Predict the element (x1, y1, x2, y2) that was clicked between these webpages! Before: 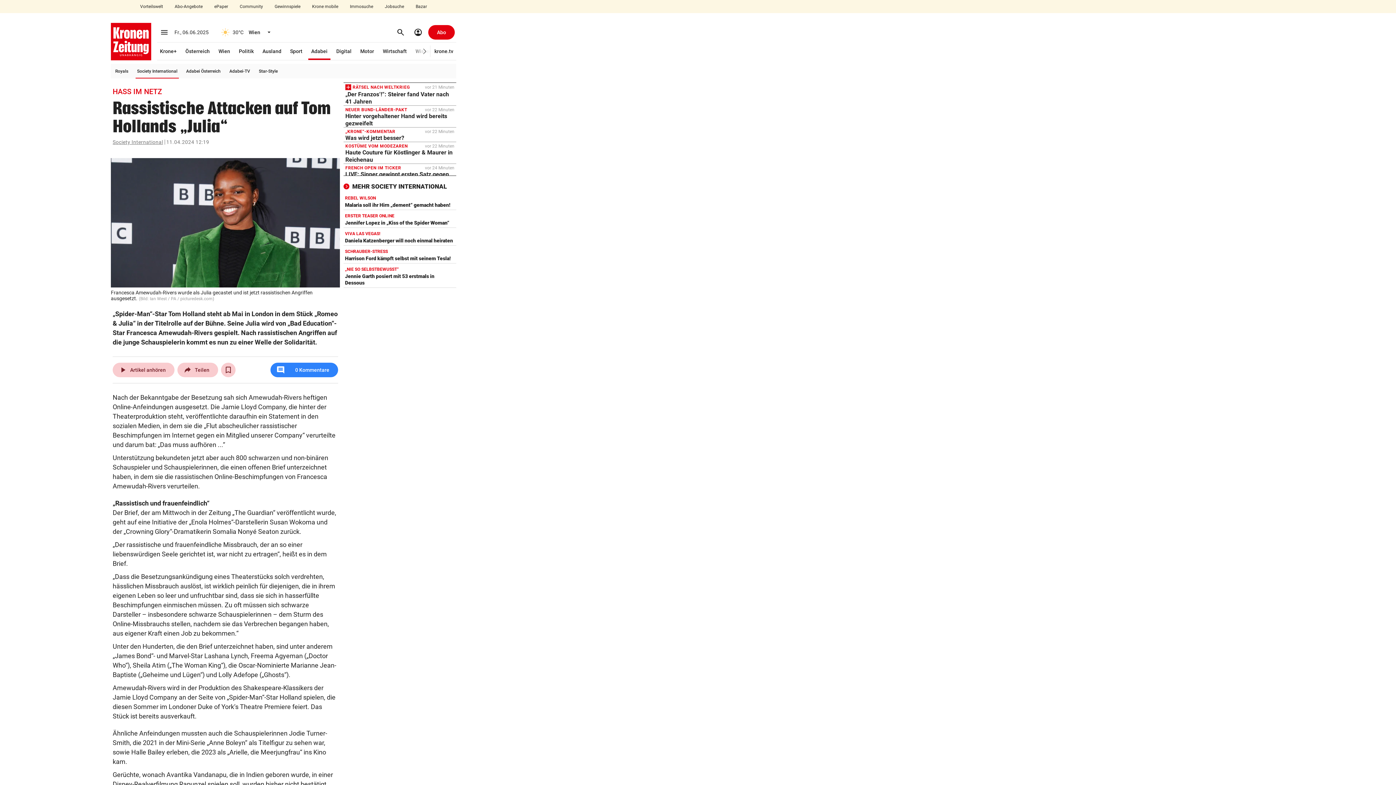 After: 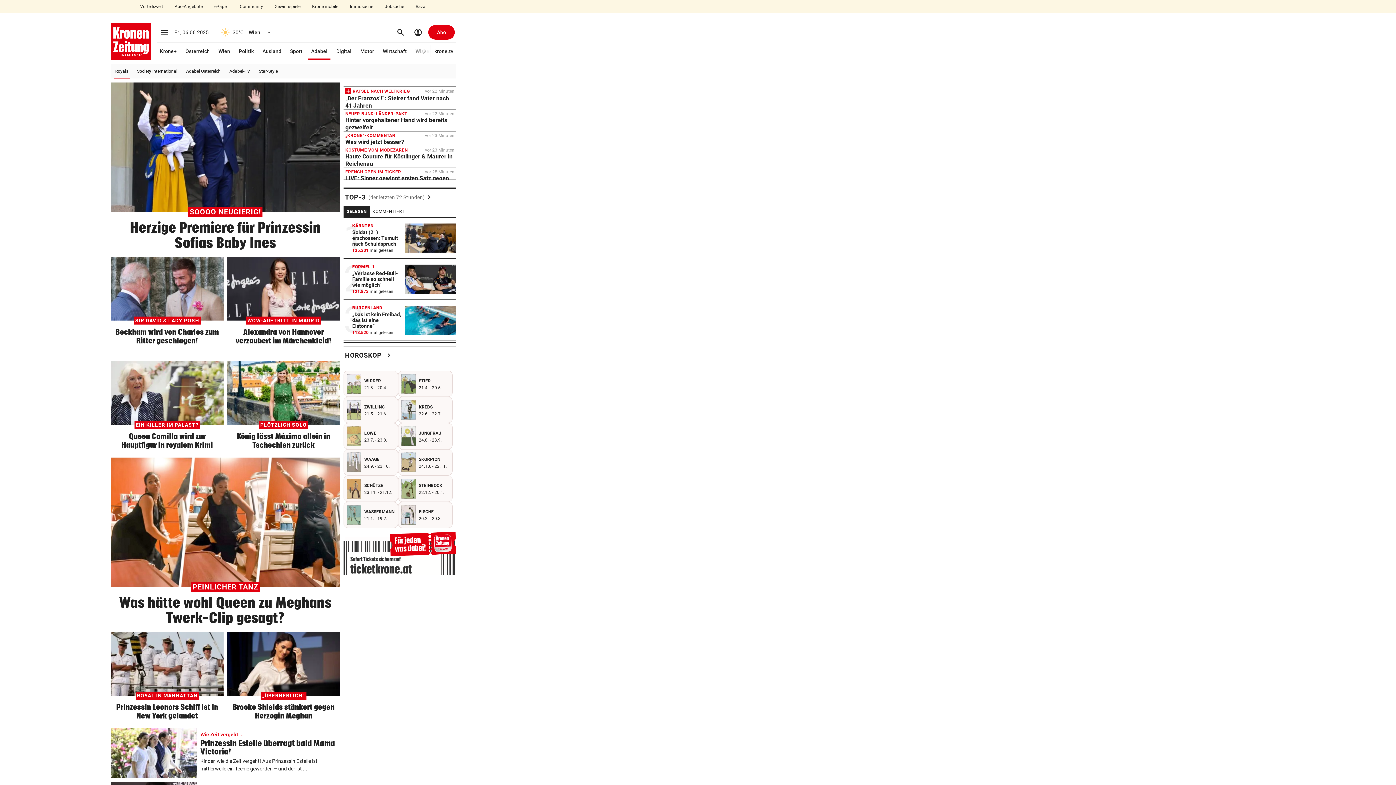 Action: bbox: (113, 64, 129, 78) label: Royals